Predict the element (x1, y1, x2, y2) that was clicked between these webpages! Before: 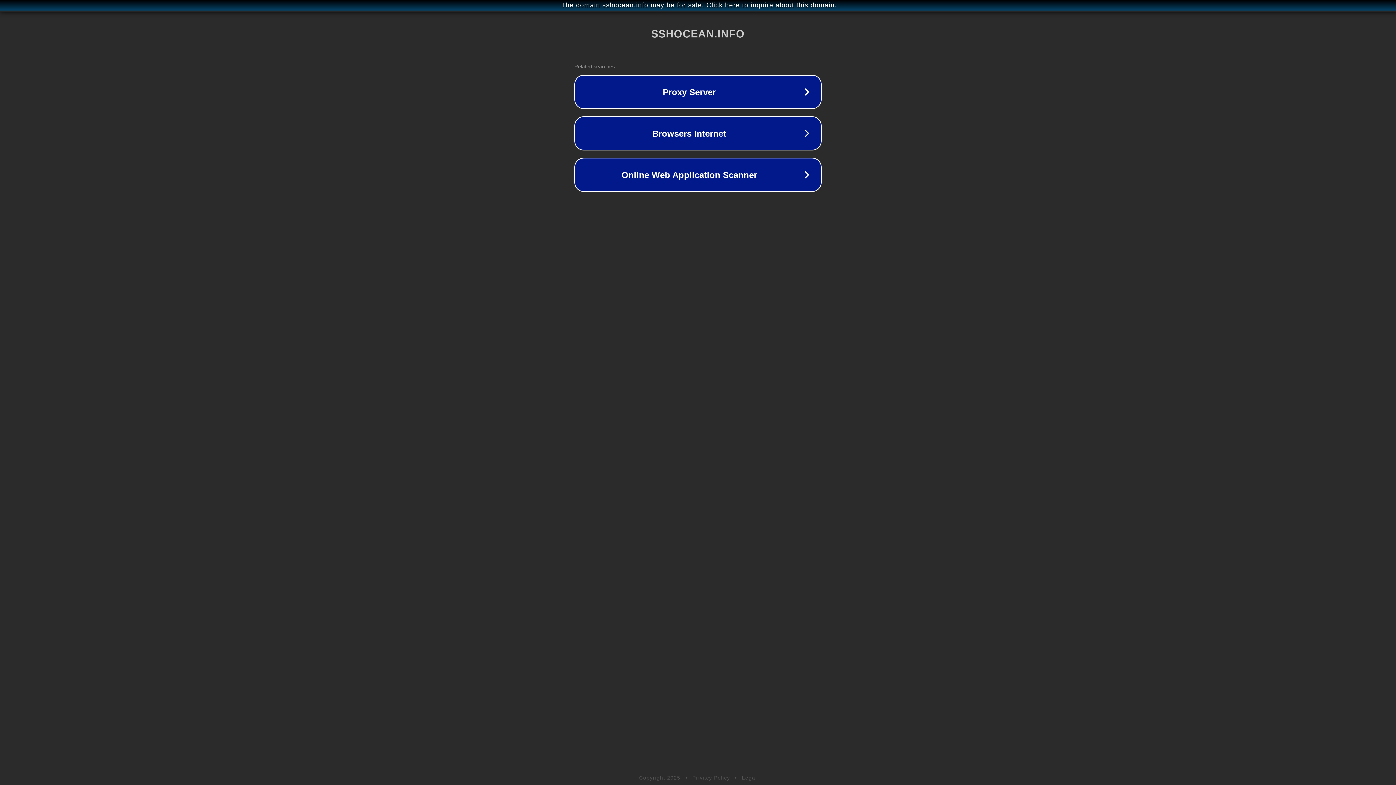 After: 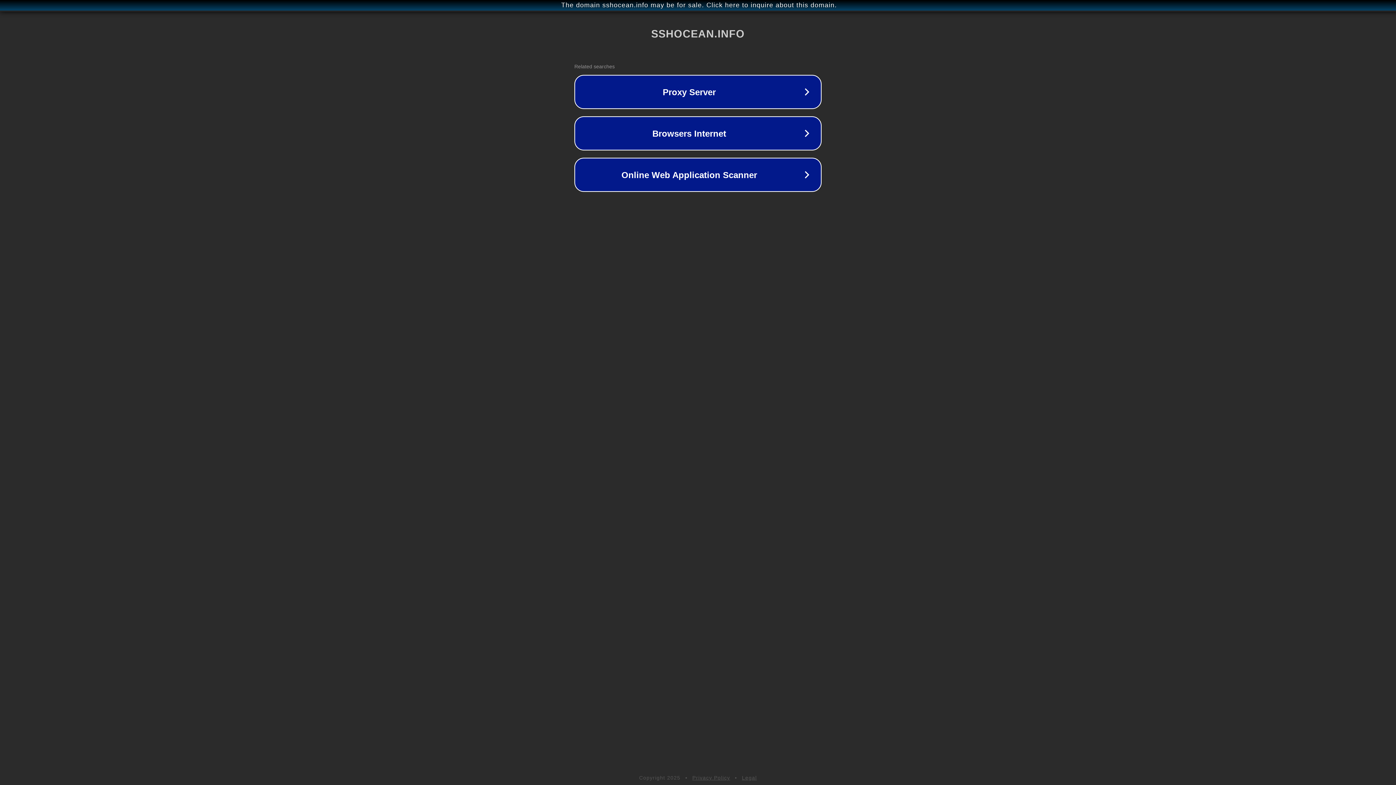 Action: label: Legal bbox: (742, 775, 757, 781)